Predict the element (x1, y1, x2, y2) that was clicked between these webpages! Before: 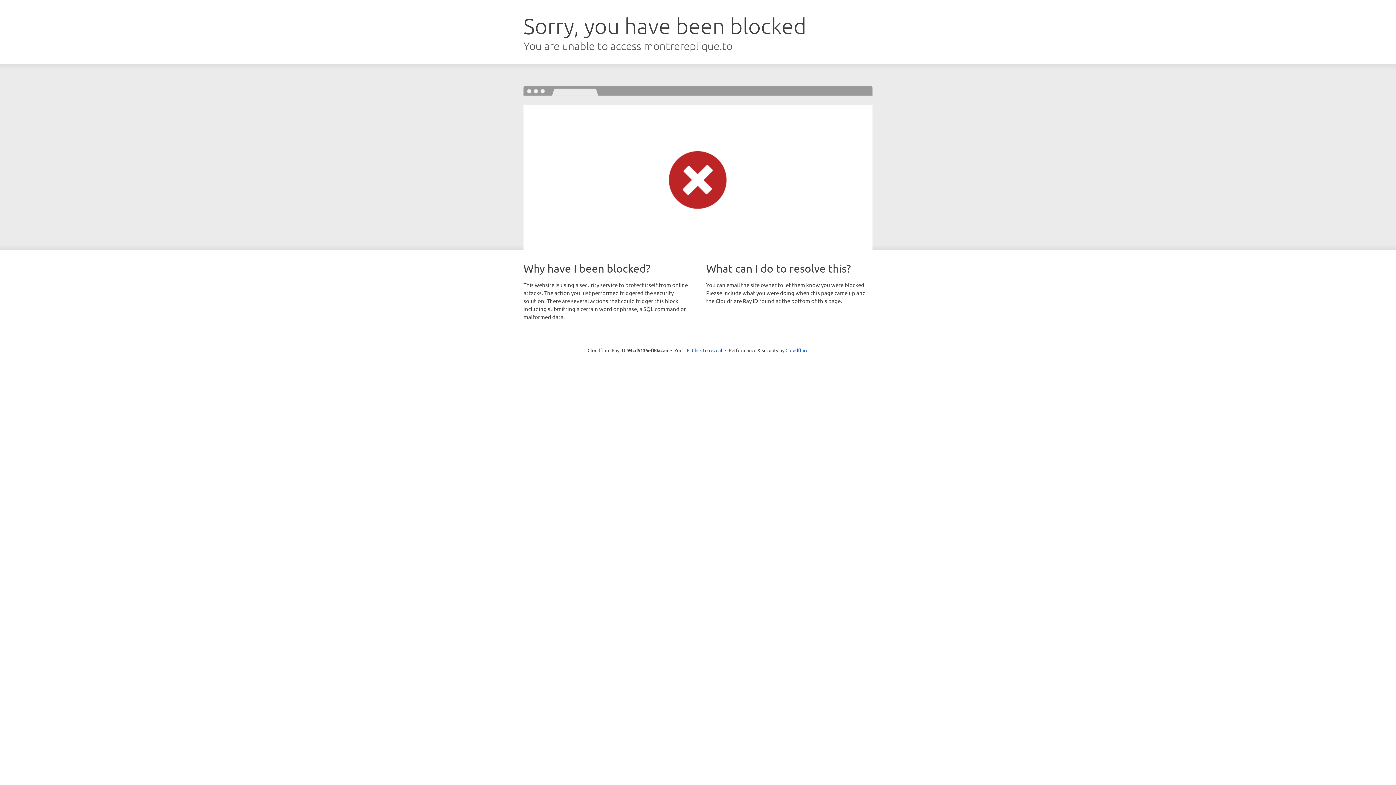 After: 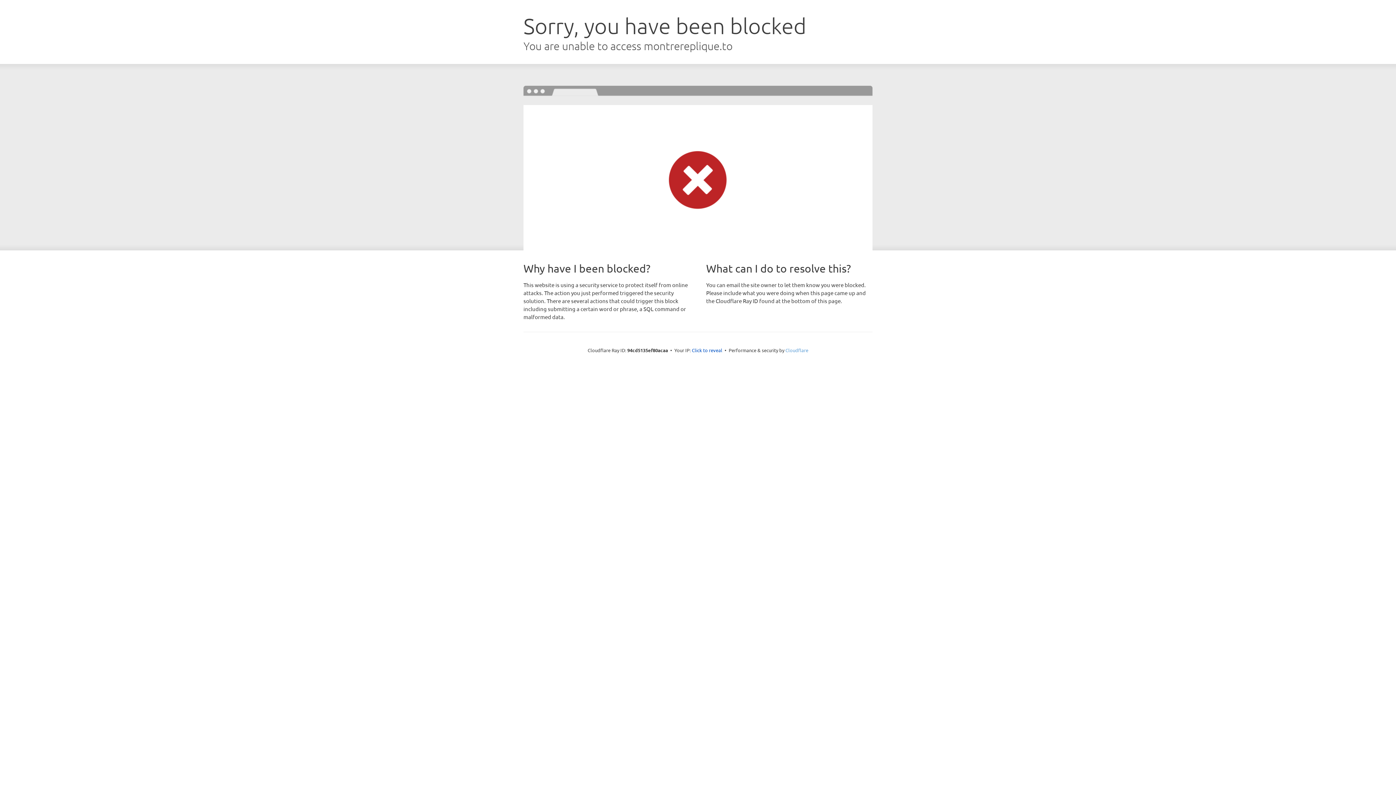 Action: label: Cloudflare bbox: (785, 347, 808, 353)